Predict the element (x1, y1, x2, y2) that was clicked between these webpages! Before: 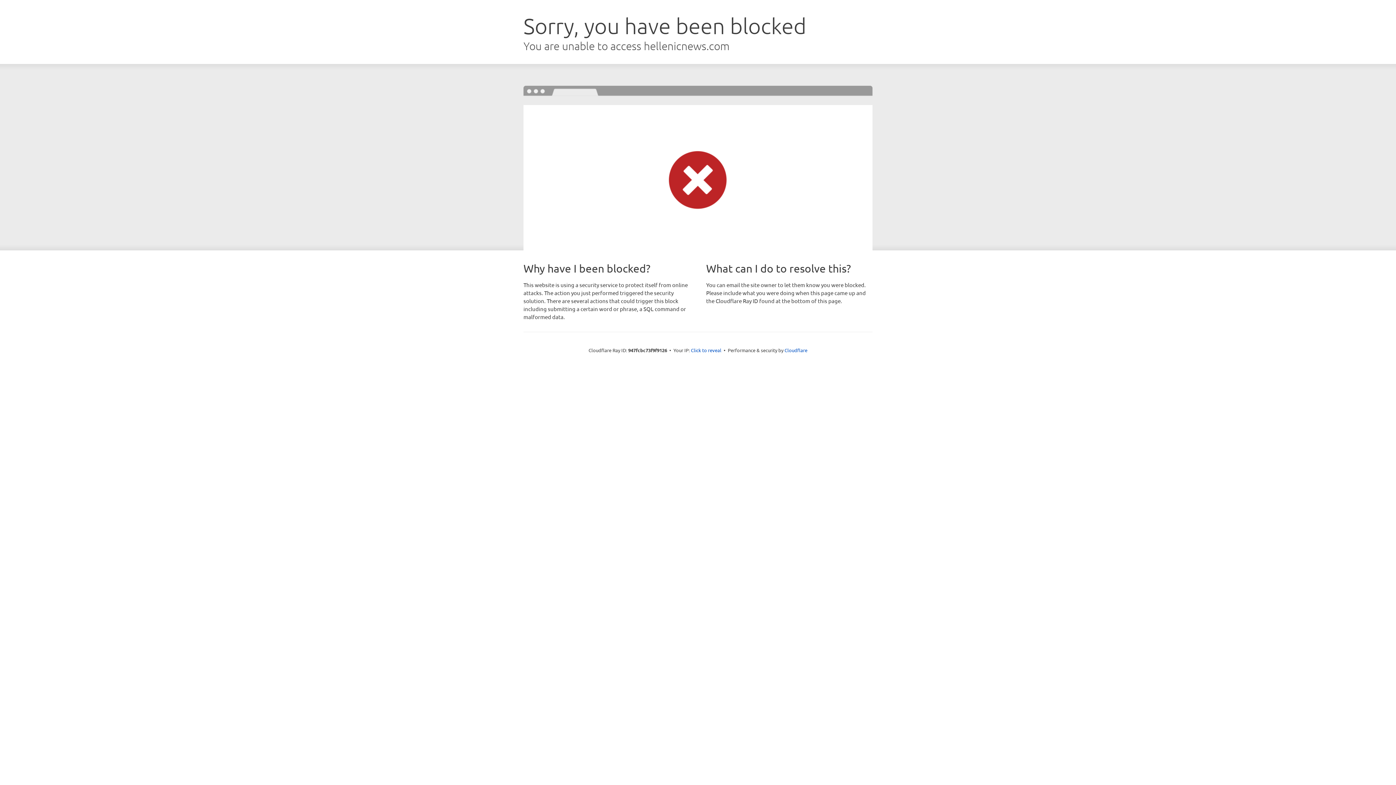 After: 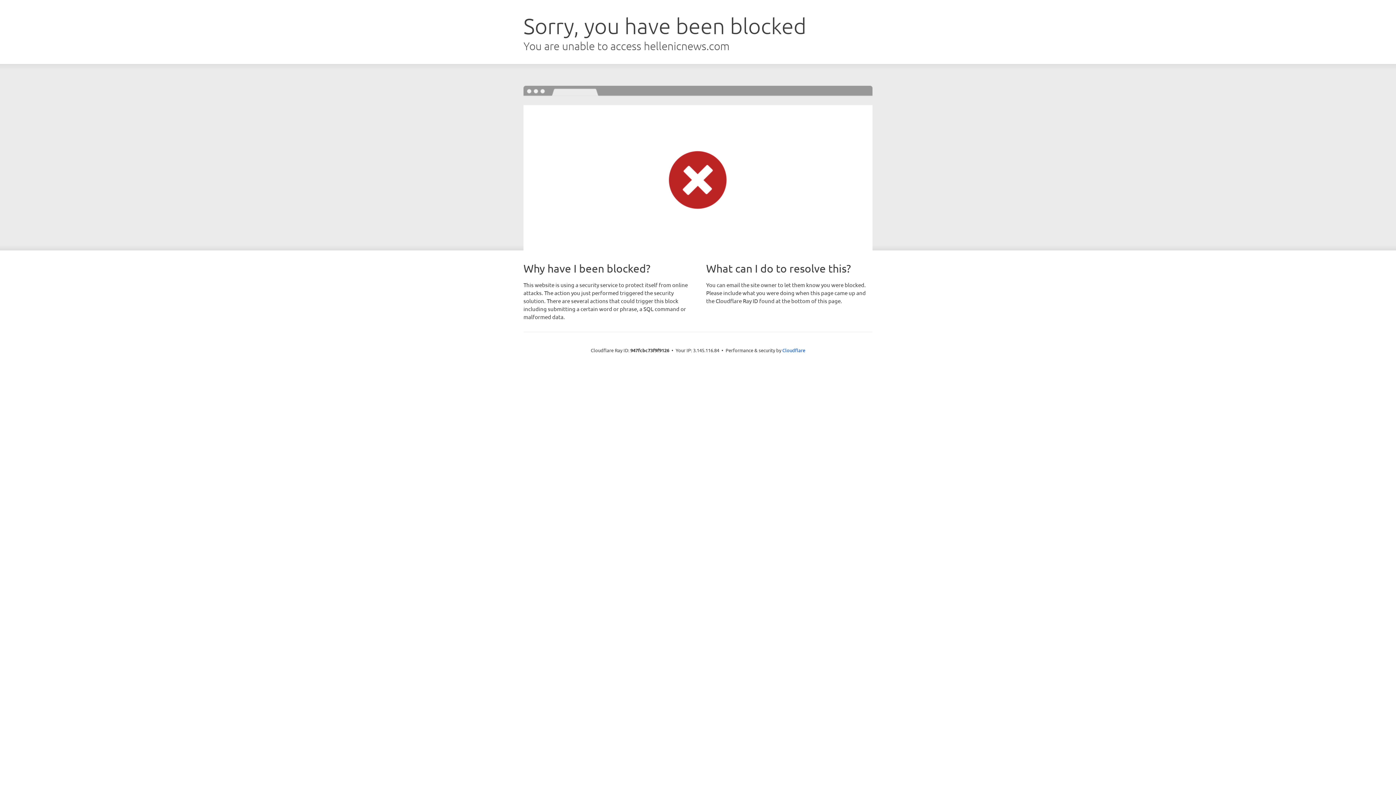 Action: label: Click to reveal bbox: (691, 346, 721, 353)